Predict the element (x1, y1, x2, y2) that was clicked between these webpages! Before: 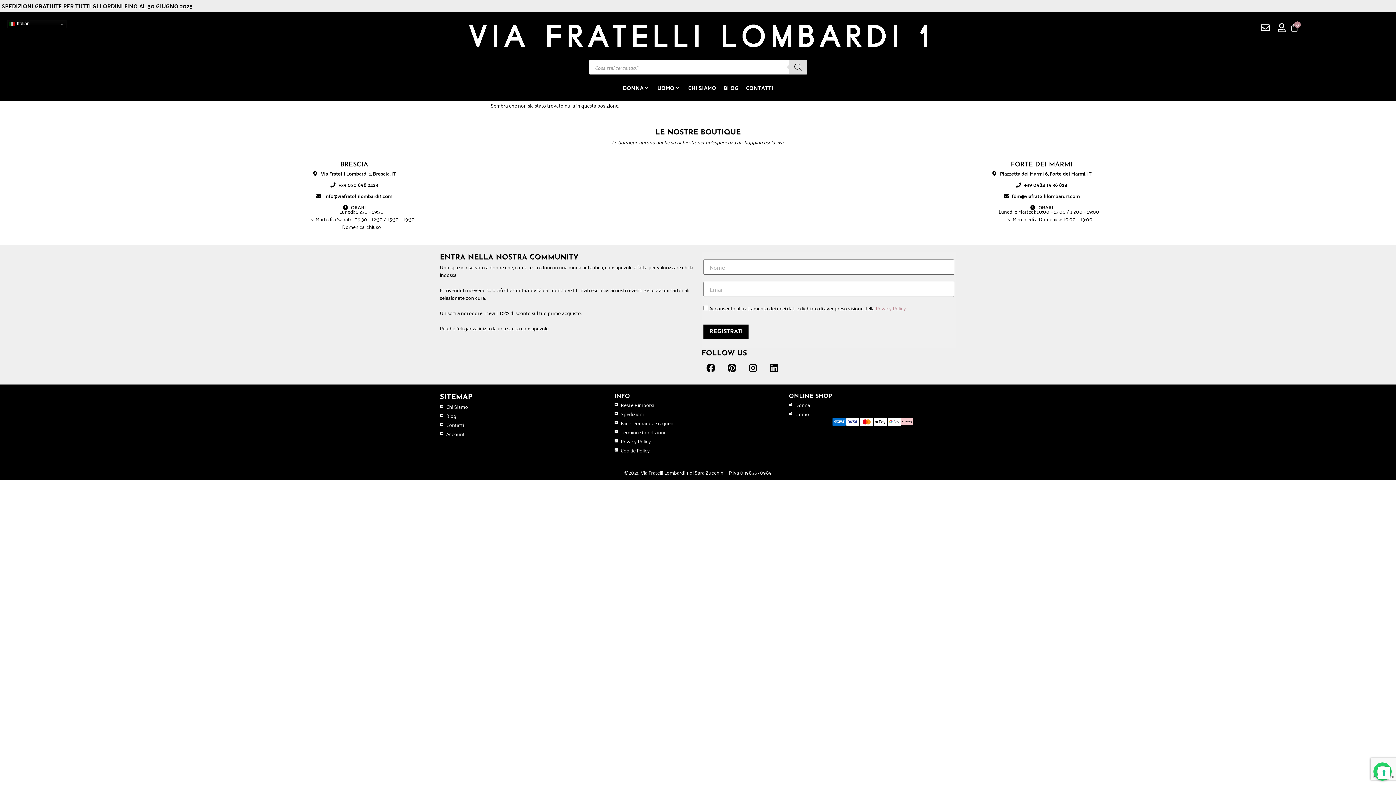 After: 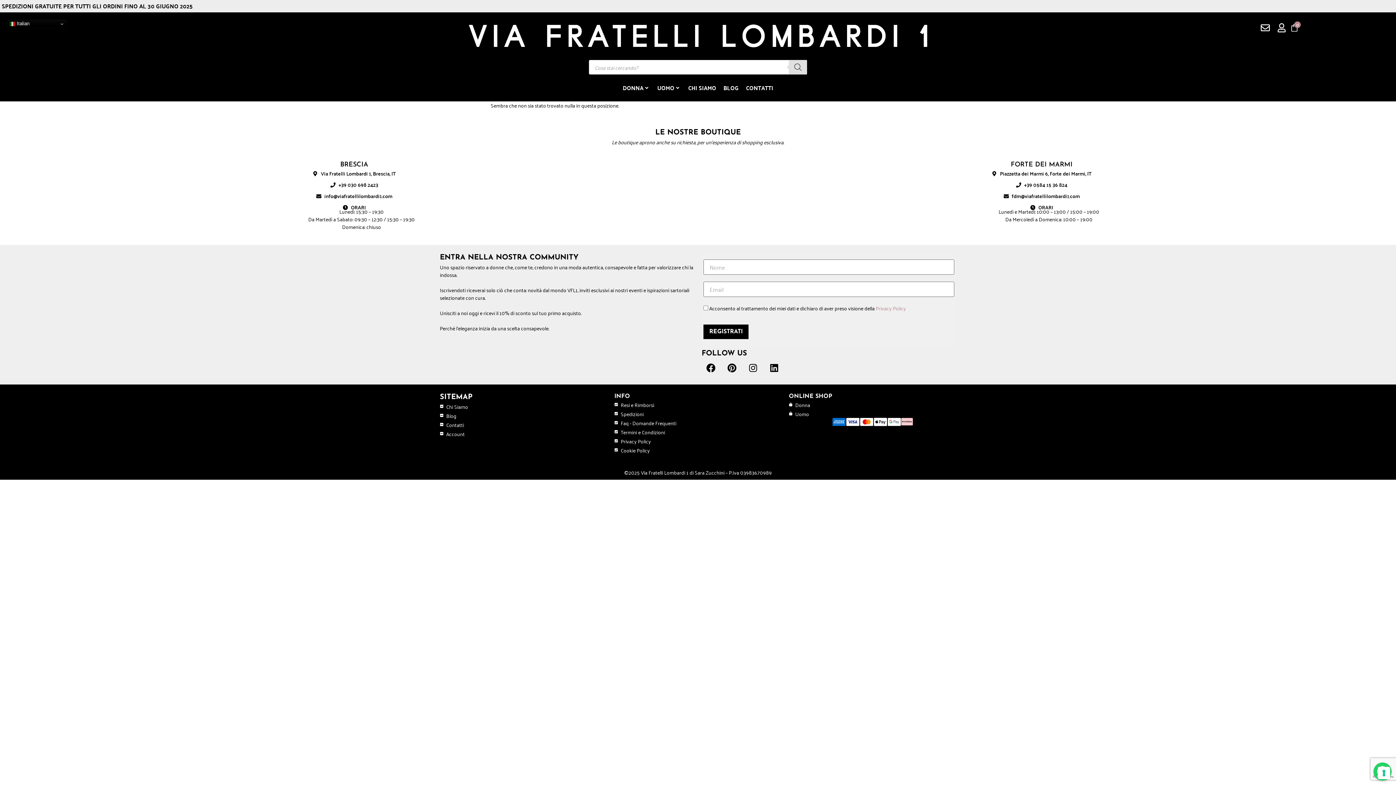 Action: bbox: (614, 410, 781, 417) label: Spedizioni